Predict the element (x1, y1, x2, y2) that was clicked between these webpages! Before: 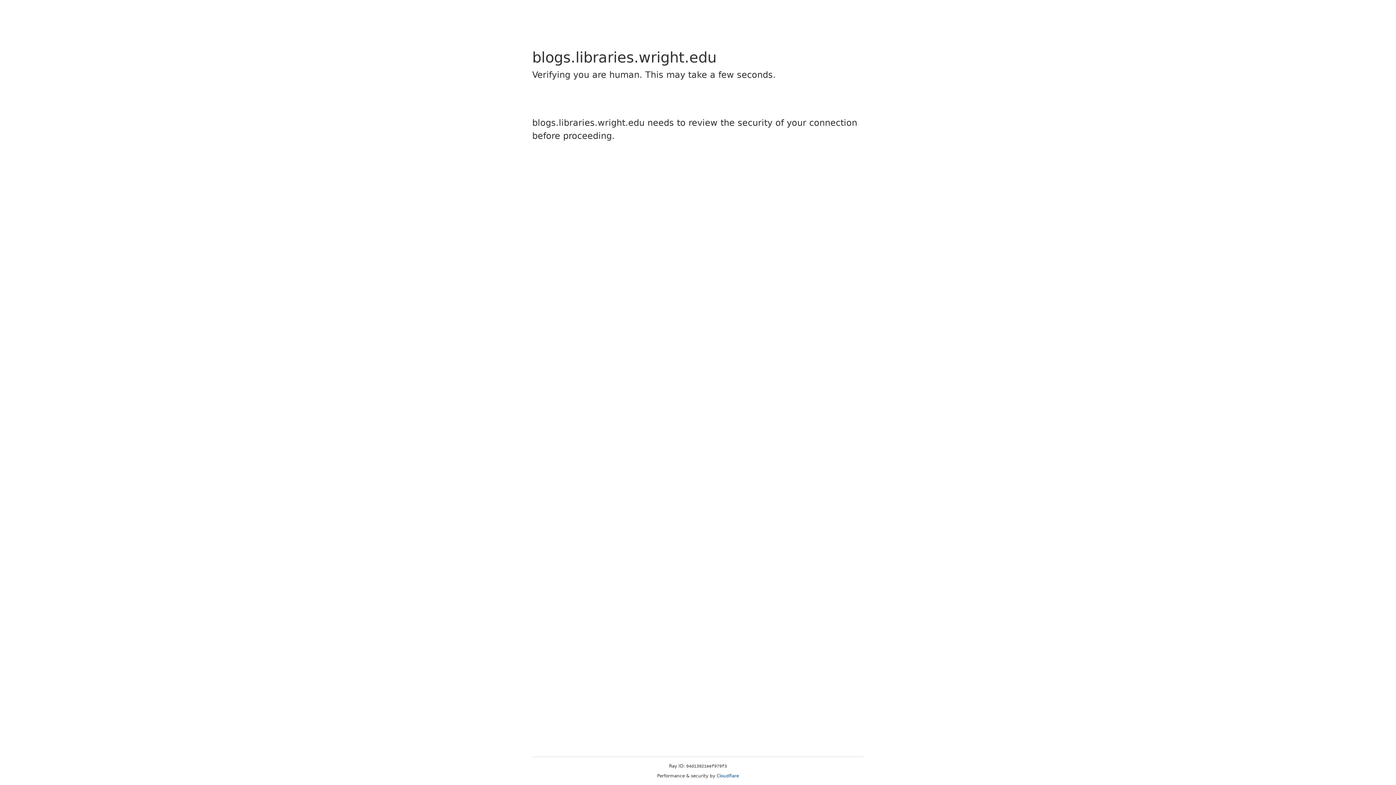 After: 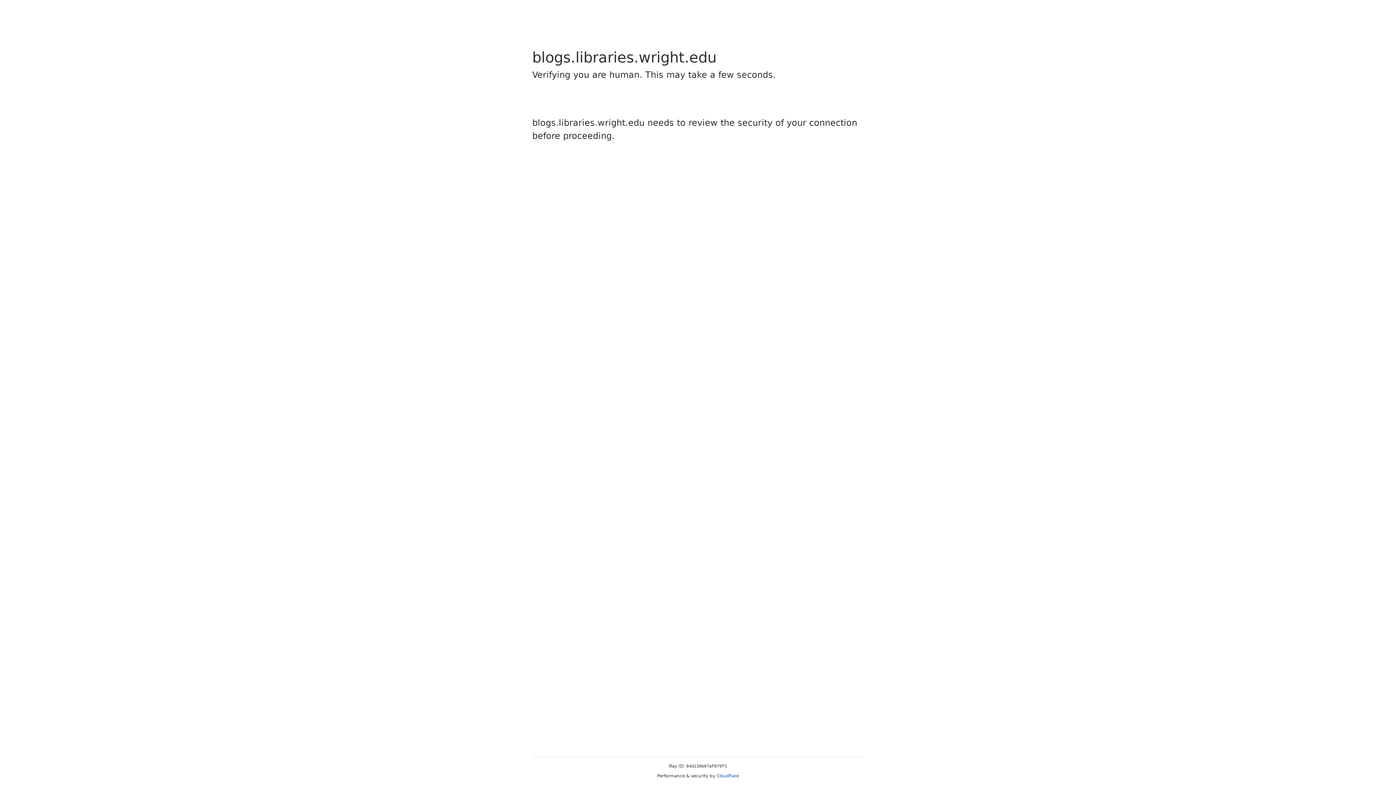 Action: label: Cloudflare bbox: (716, 773, 739, 778)